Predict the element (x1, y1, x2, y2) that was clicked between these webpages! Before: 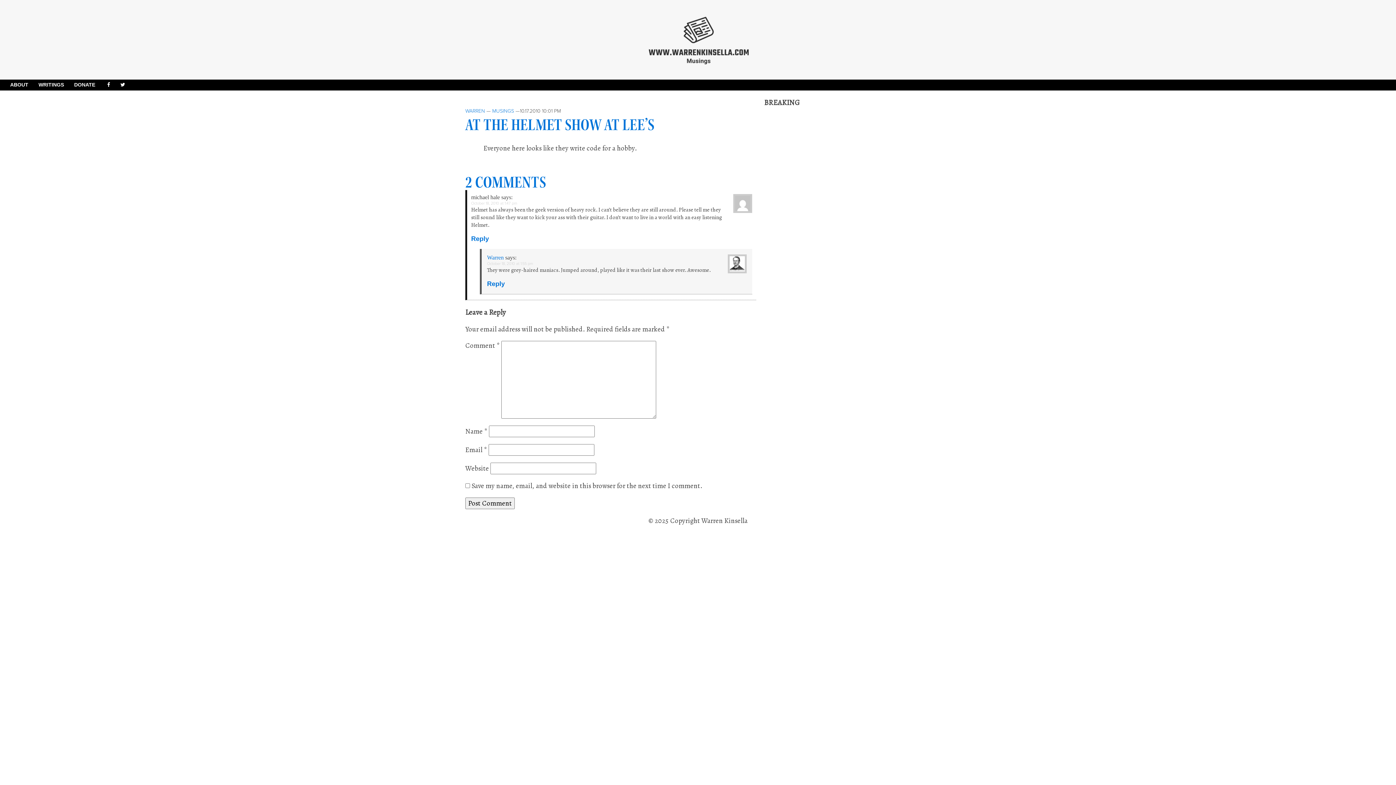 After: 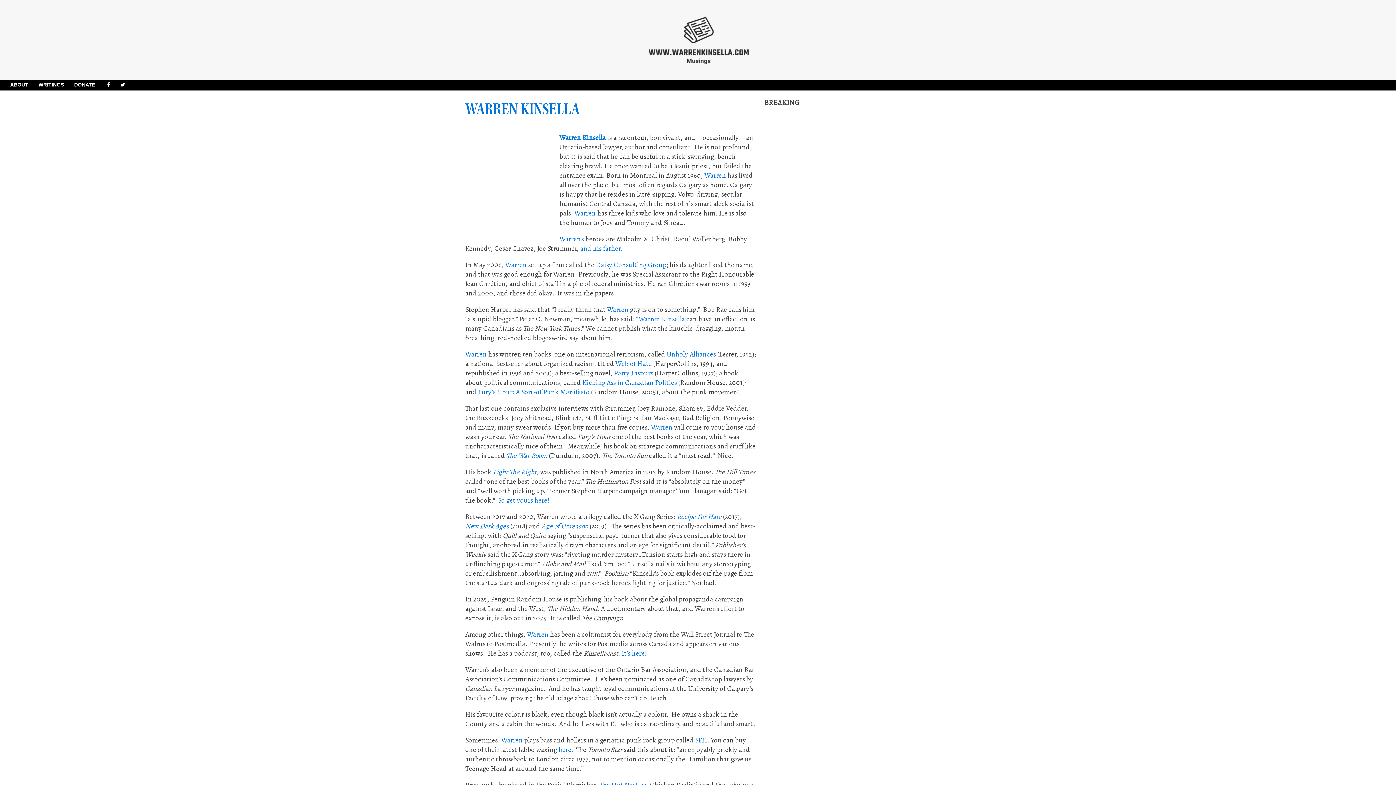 Action: label: ABOUT bbox: (10, 81, 28, 87)